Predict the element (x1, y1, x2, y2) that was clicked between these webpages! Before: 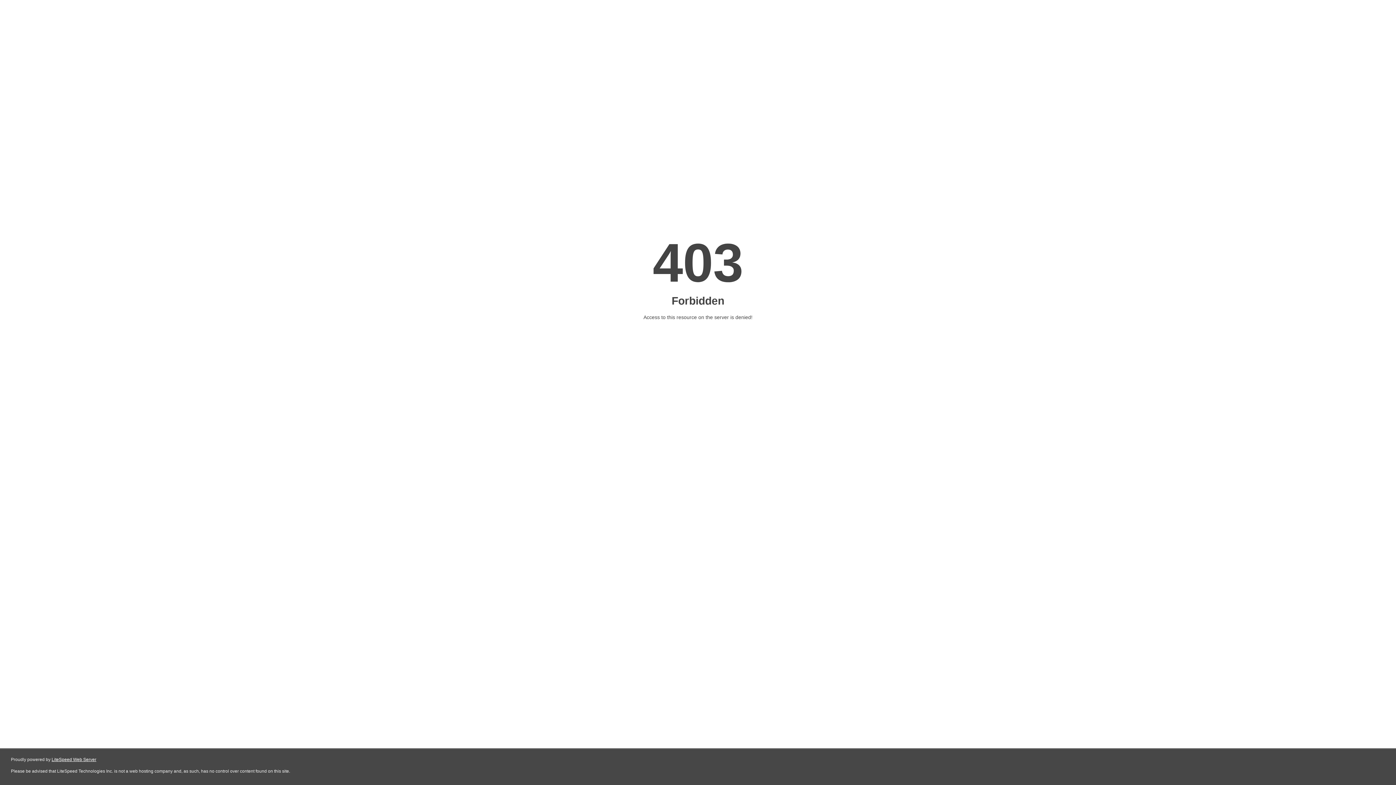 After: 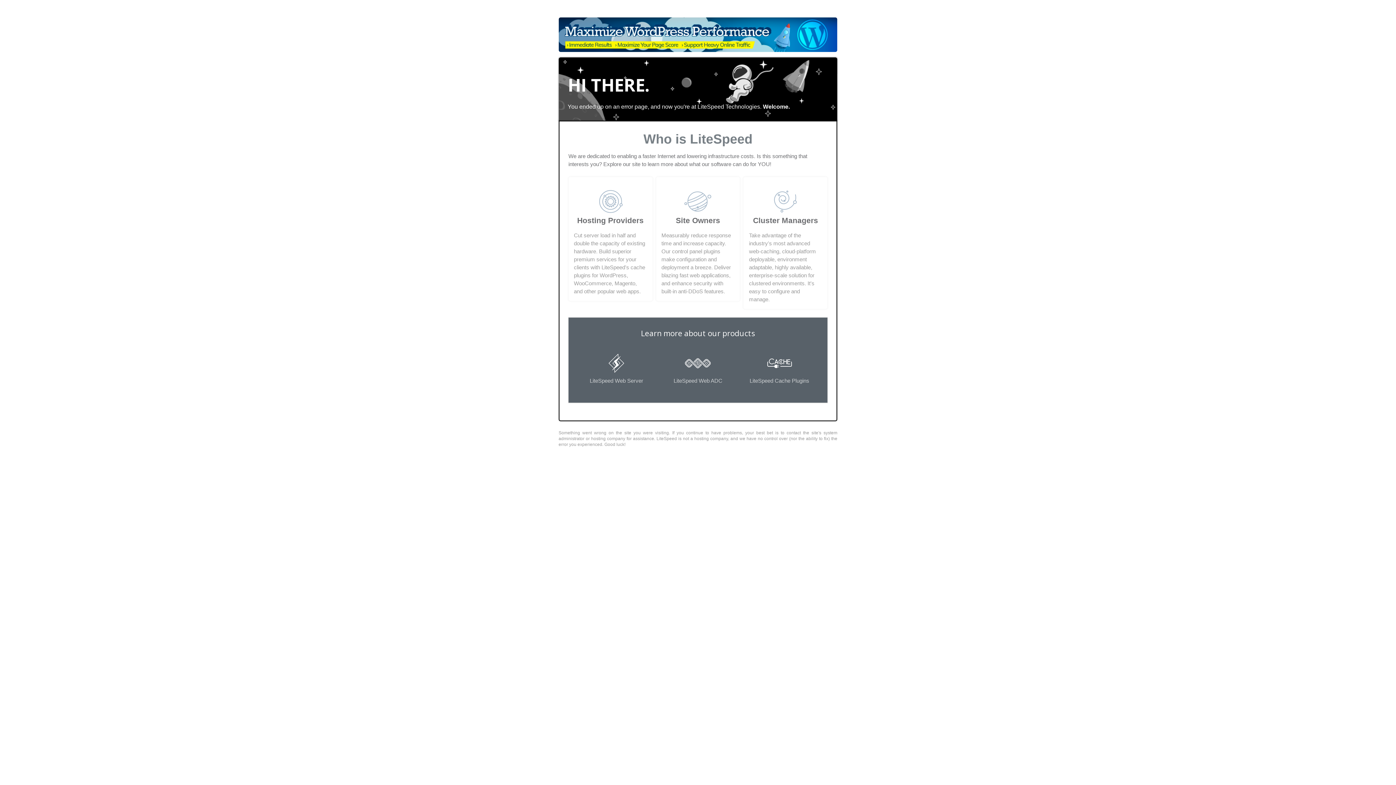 Action: bbox: (51, 757, 96, 762) label: LiteSpeed Web Server